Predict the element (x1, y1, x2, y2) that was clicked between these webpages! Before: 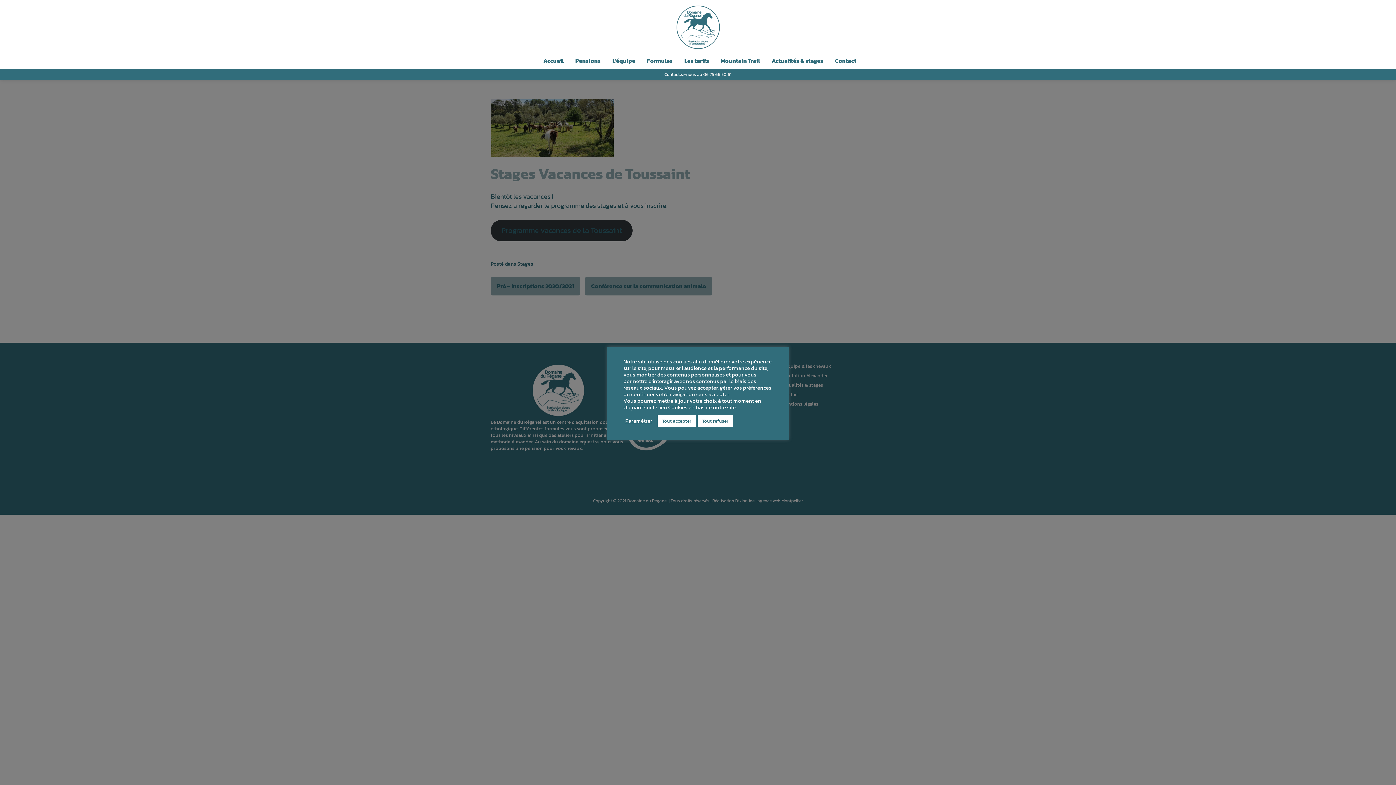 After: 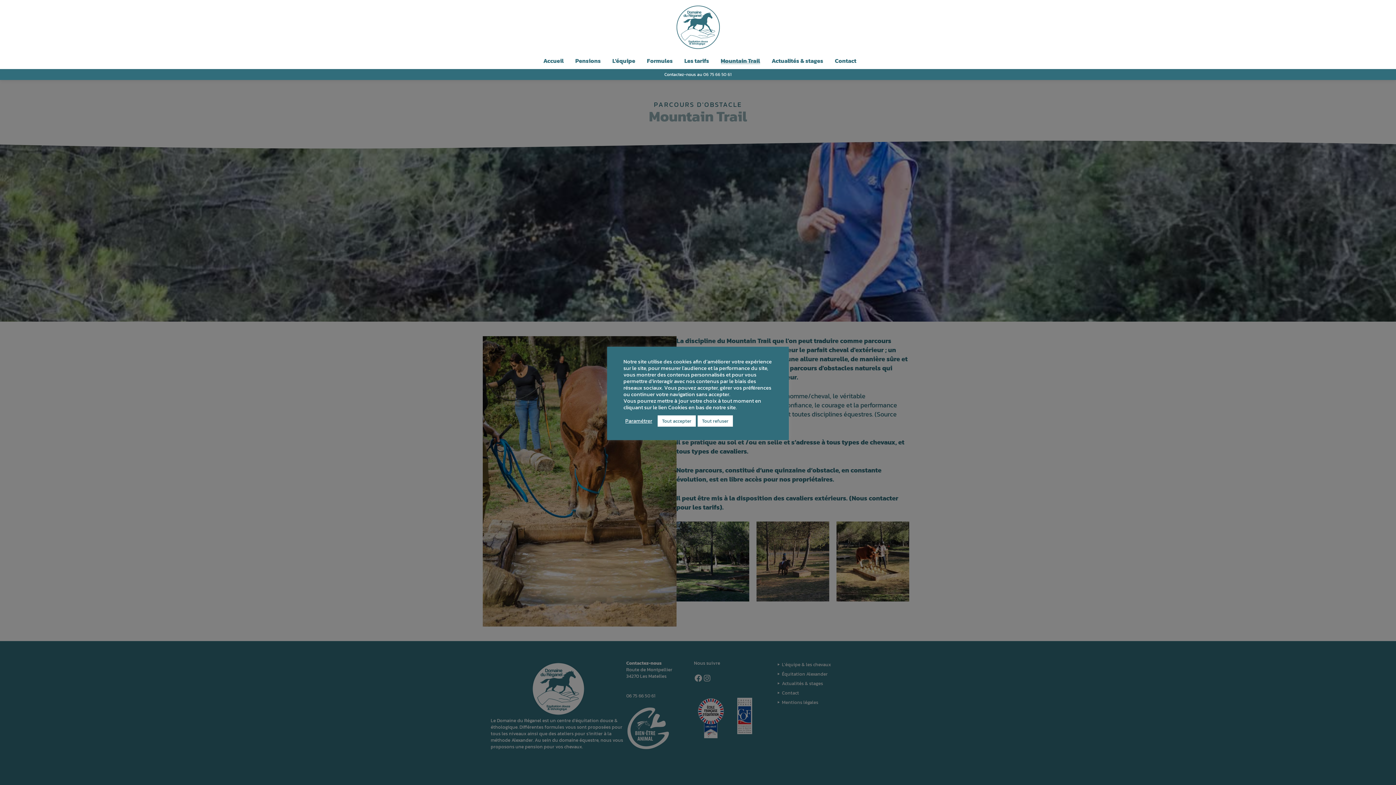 Action: bbox: (720, 52, 760, 68) label: Mountain Trail